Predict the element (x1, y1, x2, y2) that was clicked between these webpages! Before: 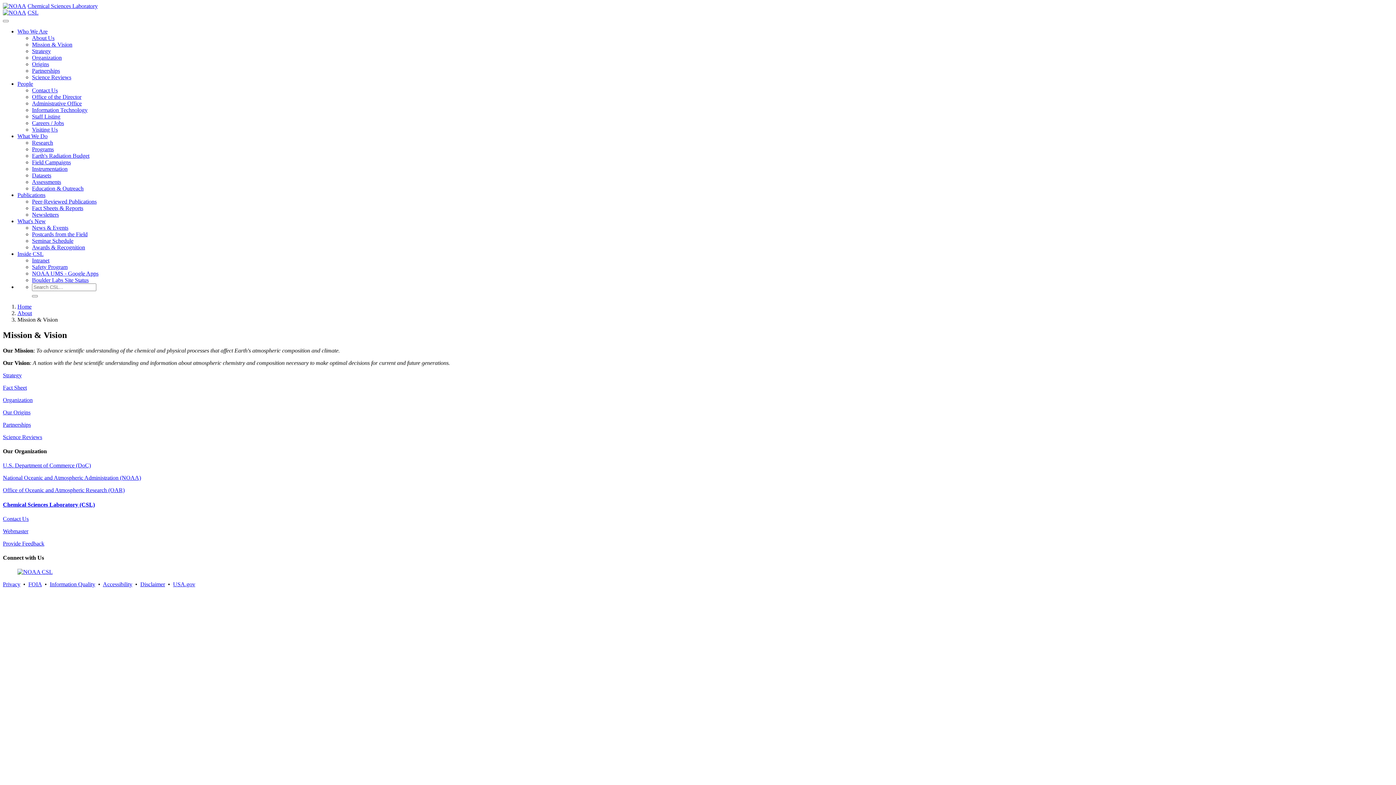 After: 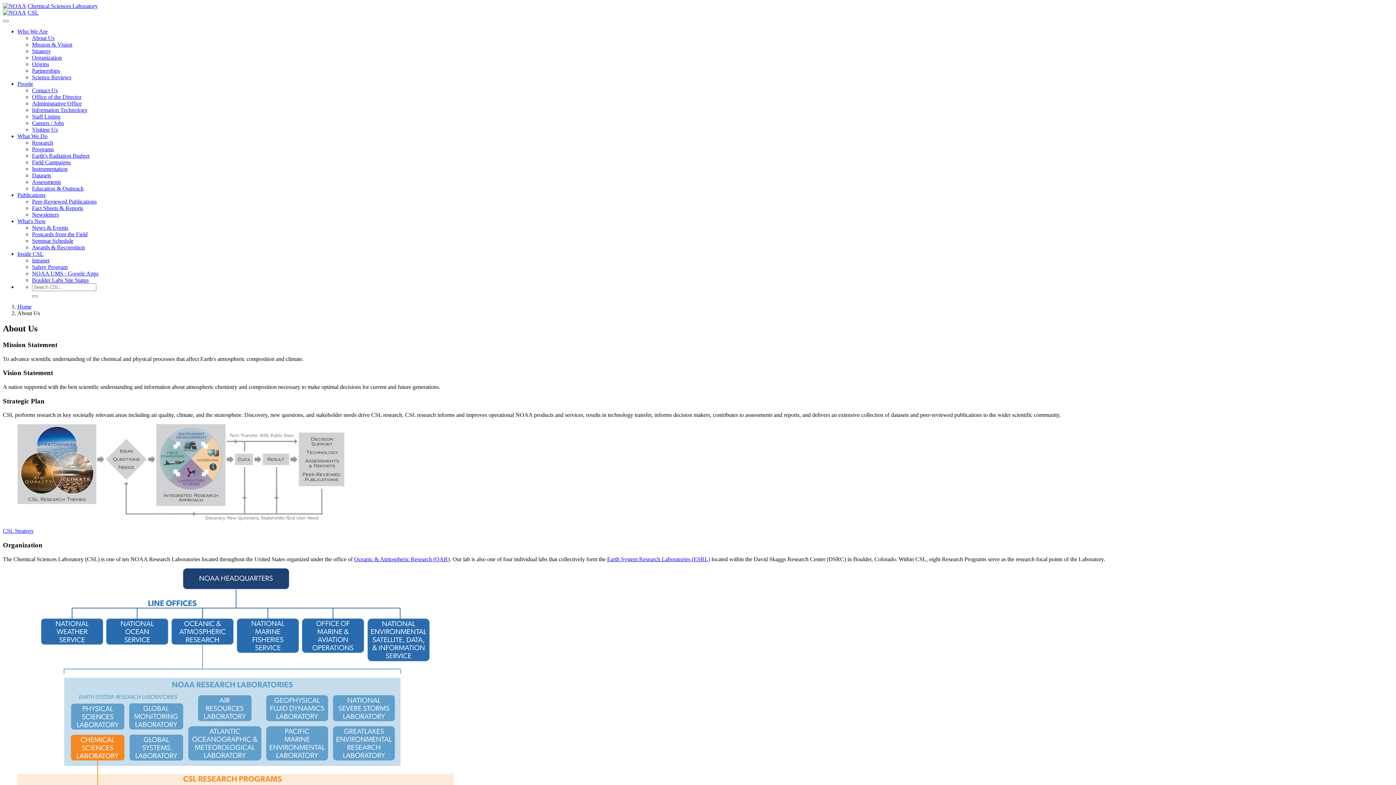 Action: label: About bbox: (17, 310, 32, 316)